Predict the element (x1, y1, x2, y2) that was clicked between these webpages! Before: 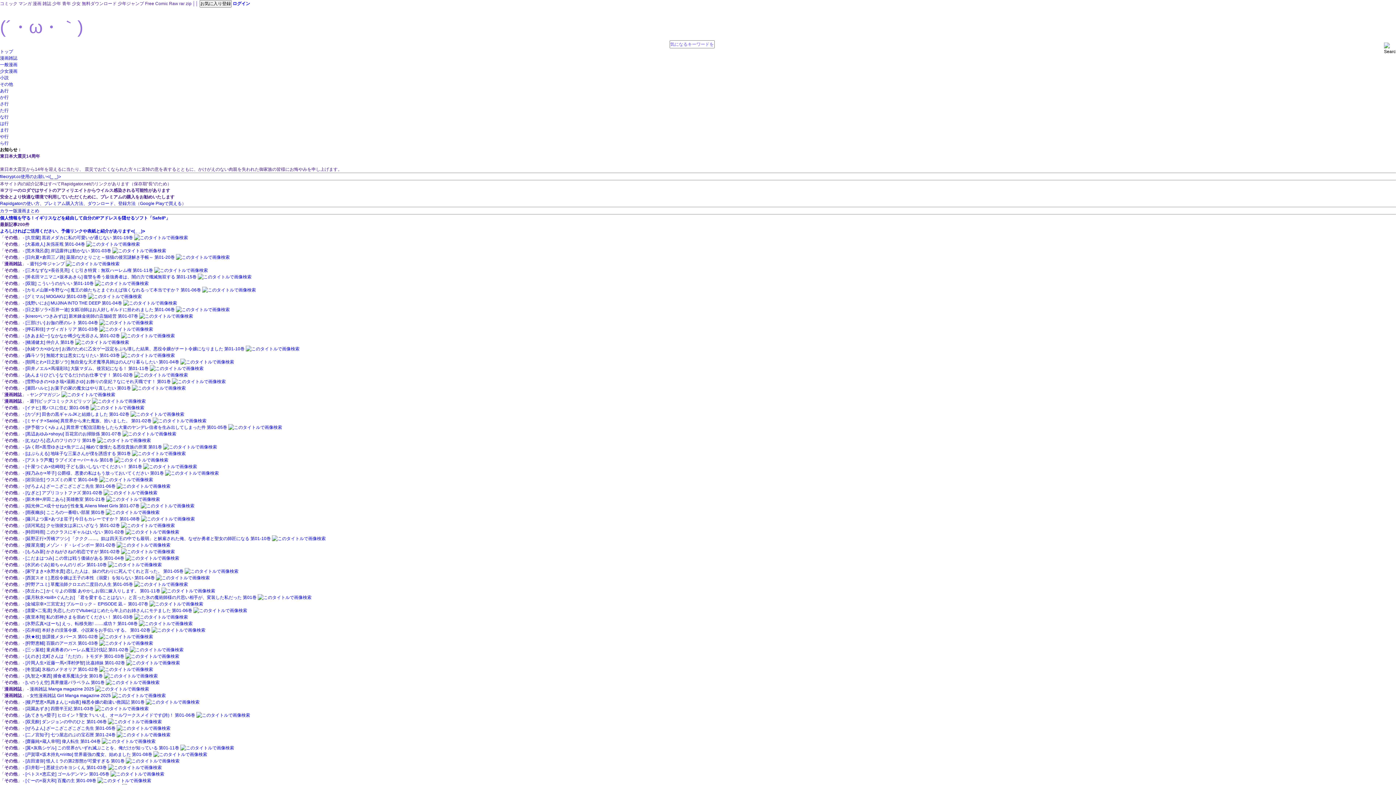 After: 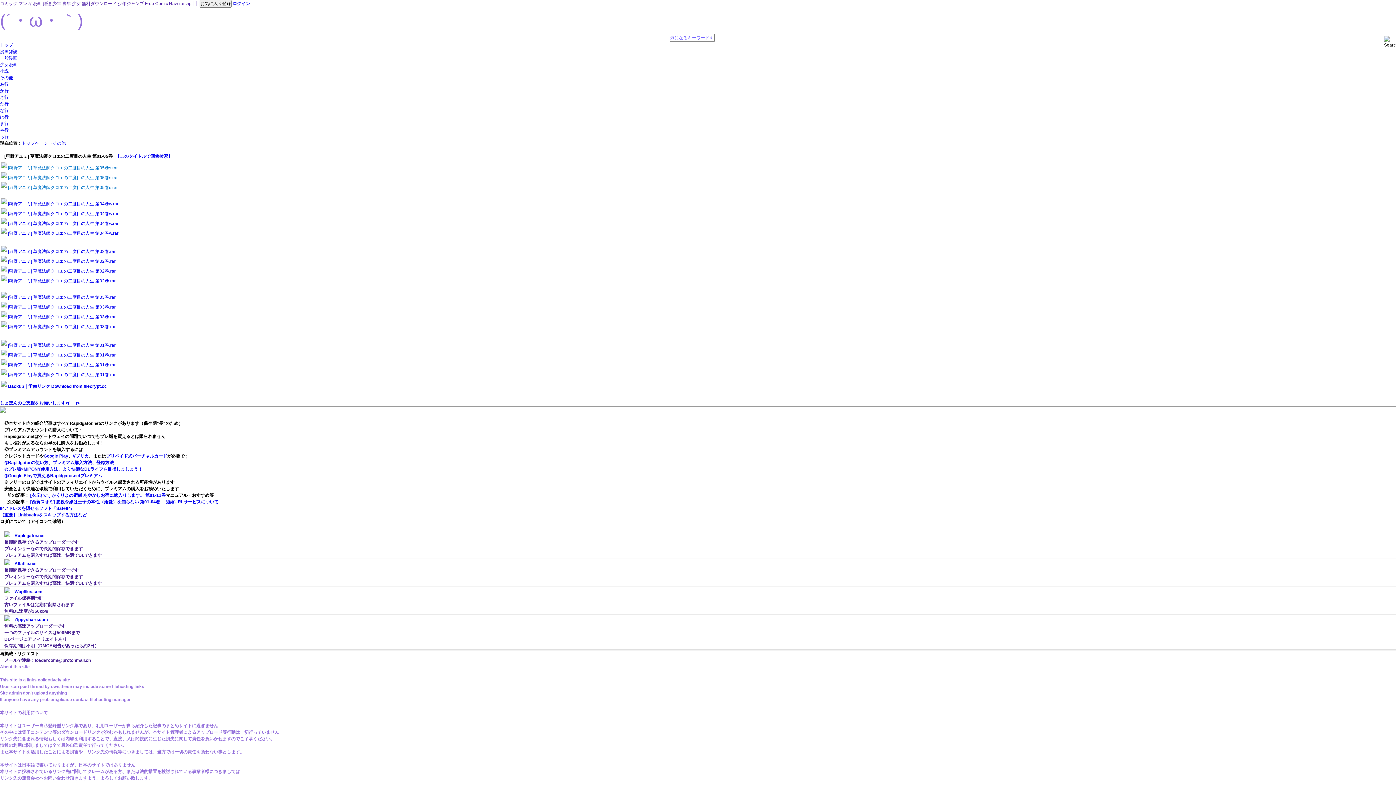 Action: label: [狩野アユミ] 草魔法師クロエの二度目の人生 第01-05巻 bbox: (25, 582, 133, 587)